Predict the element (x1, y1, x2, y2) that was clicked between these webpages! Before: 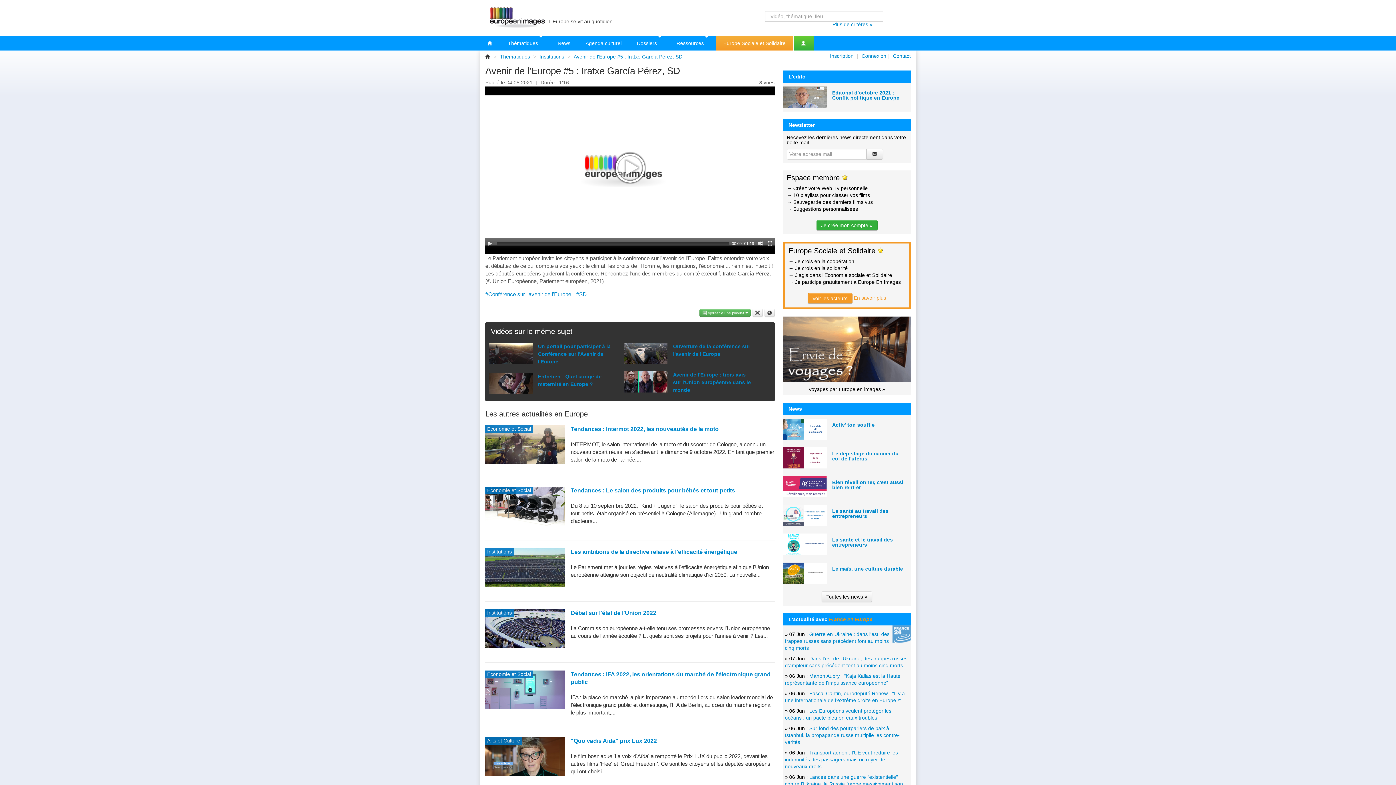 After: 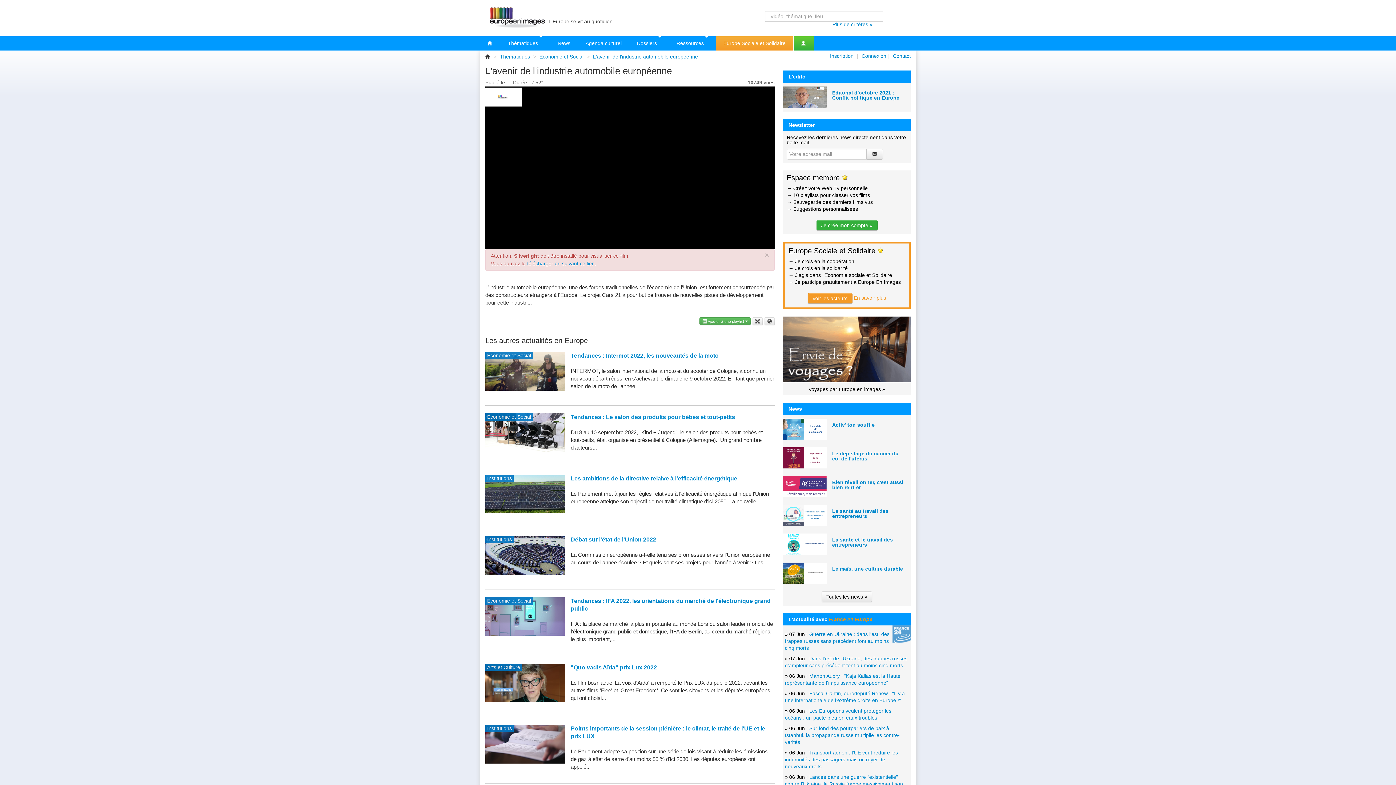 Action: label: Activ' ton souffle bbox: (783, 418, 910, 427)